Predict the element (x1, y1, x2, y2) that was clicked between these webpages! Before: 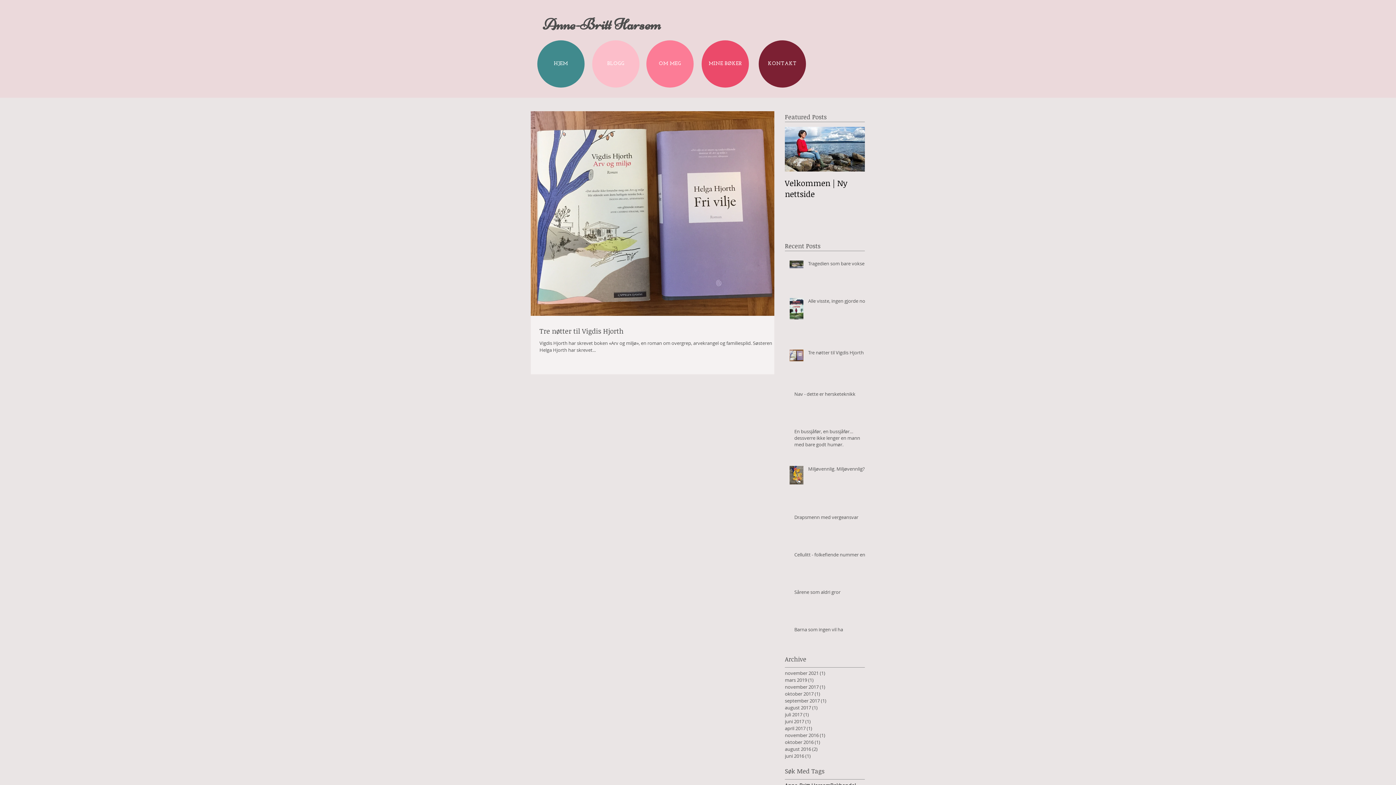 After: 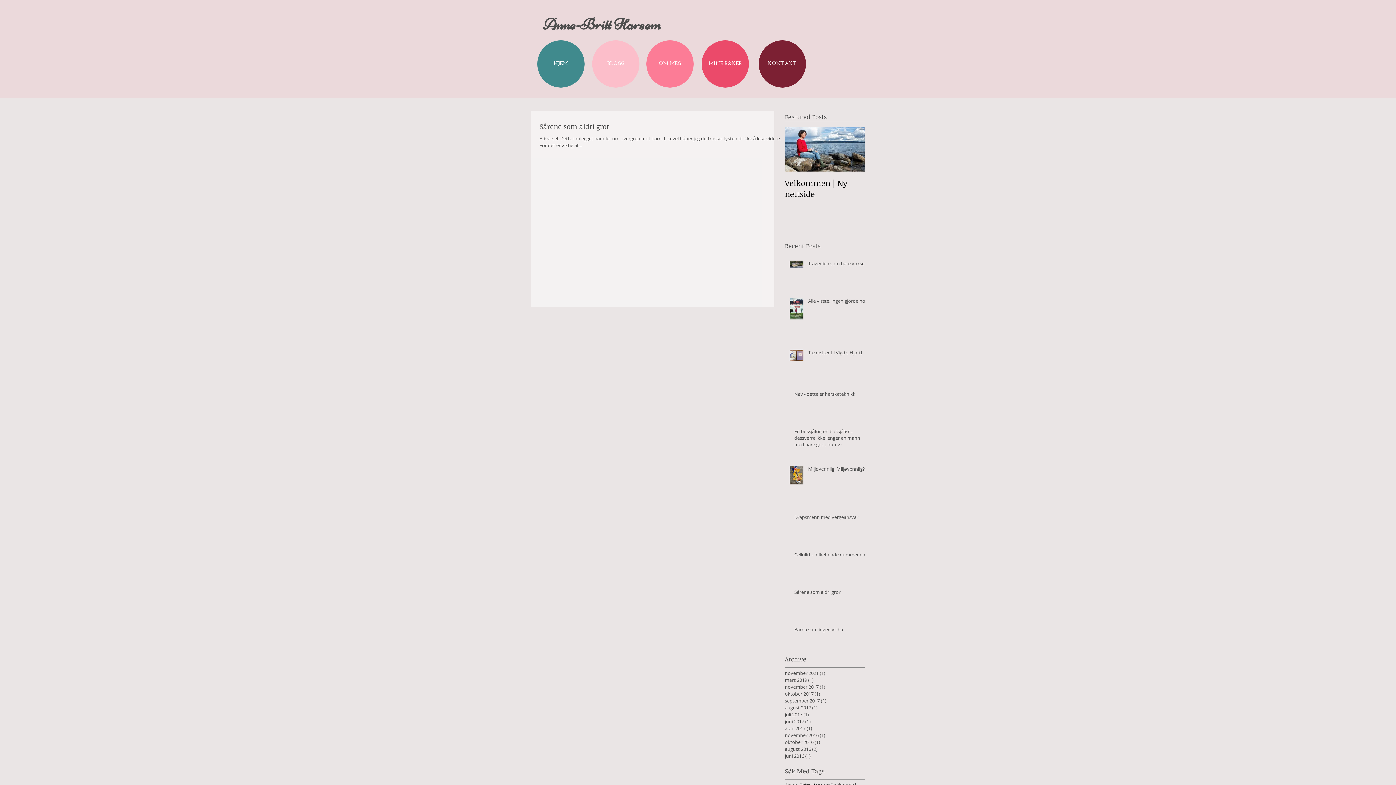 Action: label: april 2017 (1)
1 innlegg bbox: (785, 725, 861, 732)